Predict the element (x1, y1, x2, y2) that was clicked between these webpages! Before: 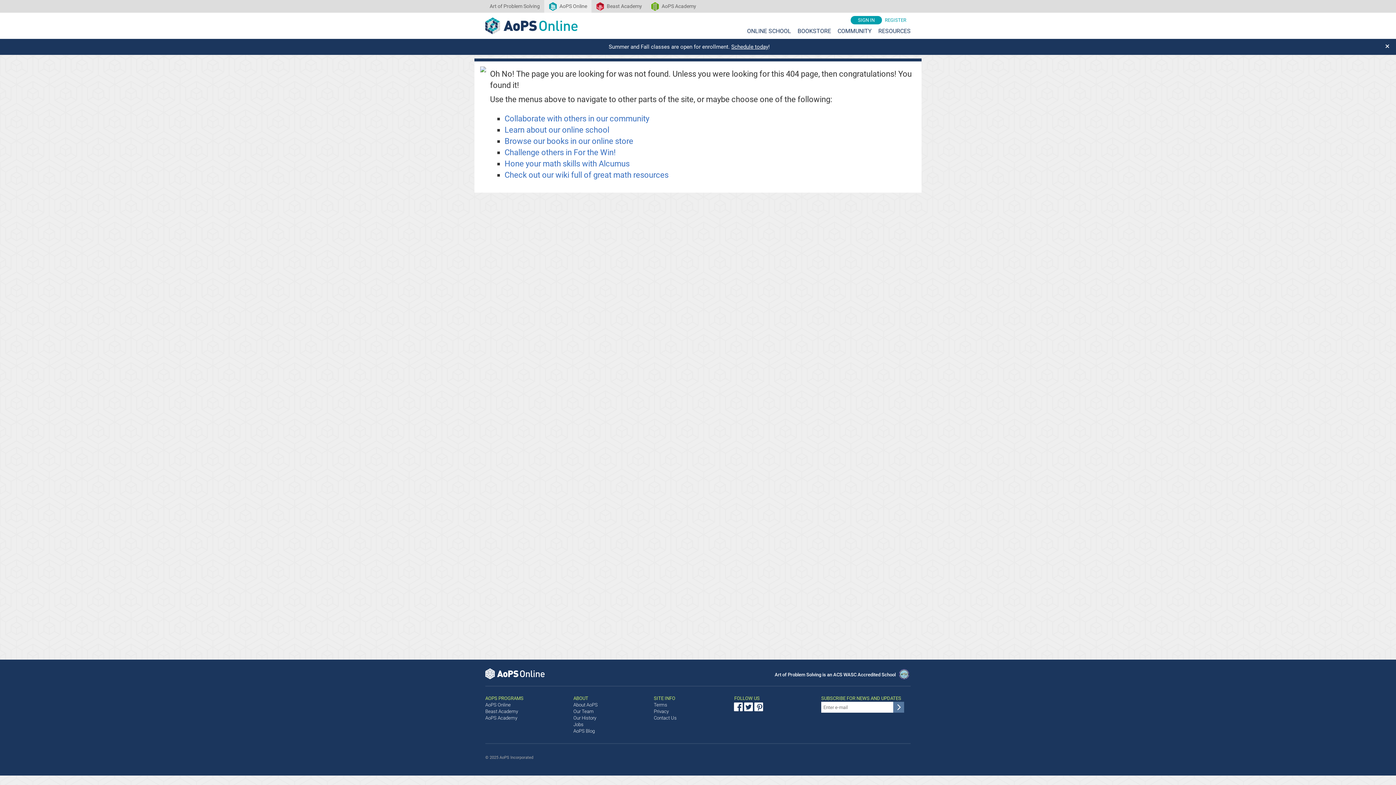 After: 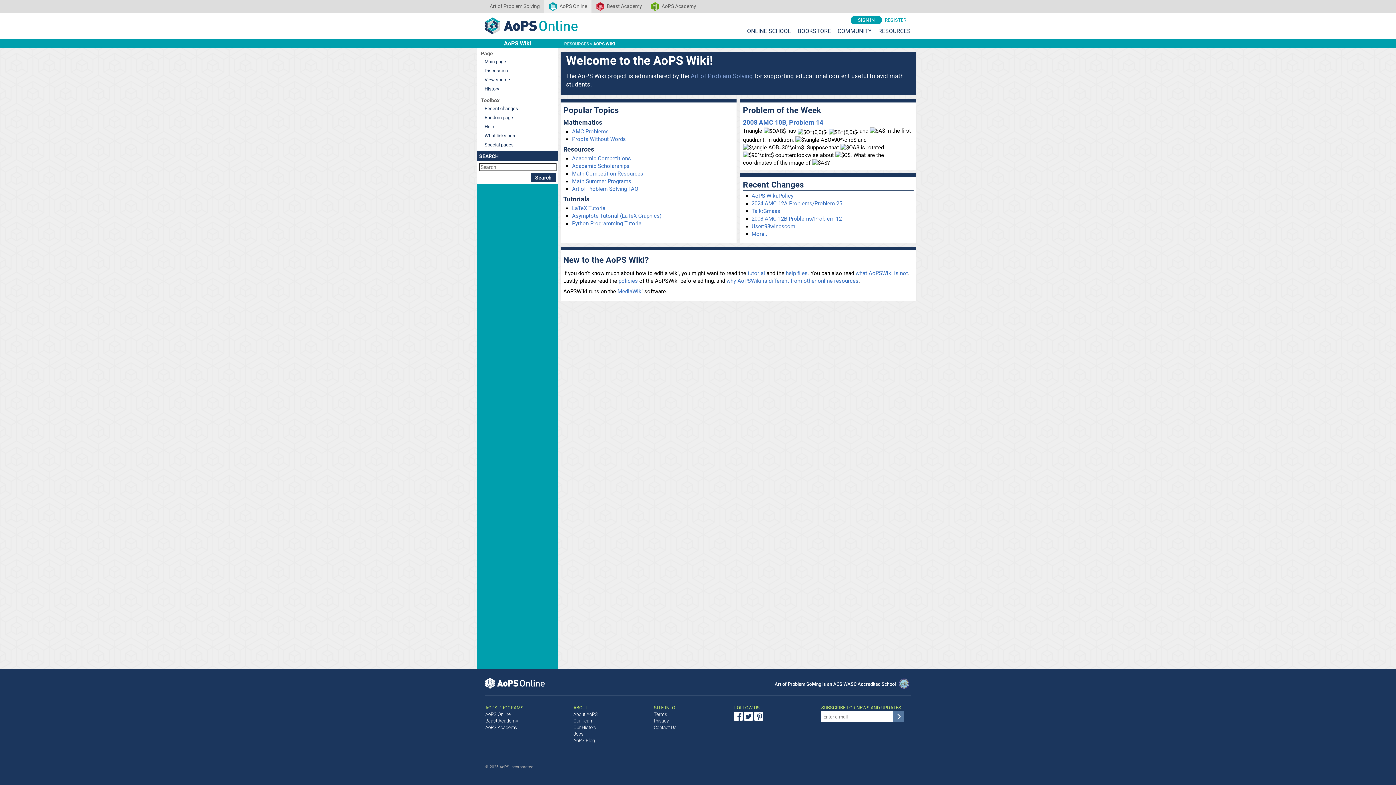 Action: label: Check out our wiki full of great math resources bbox: (504, 170, 668, 179)